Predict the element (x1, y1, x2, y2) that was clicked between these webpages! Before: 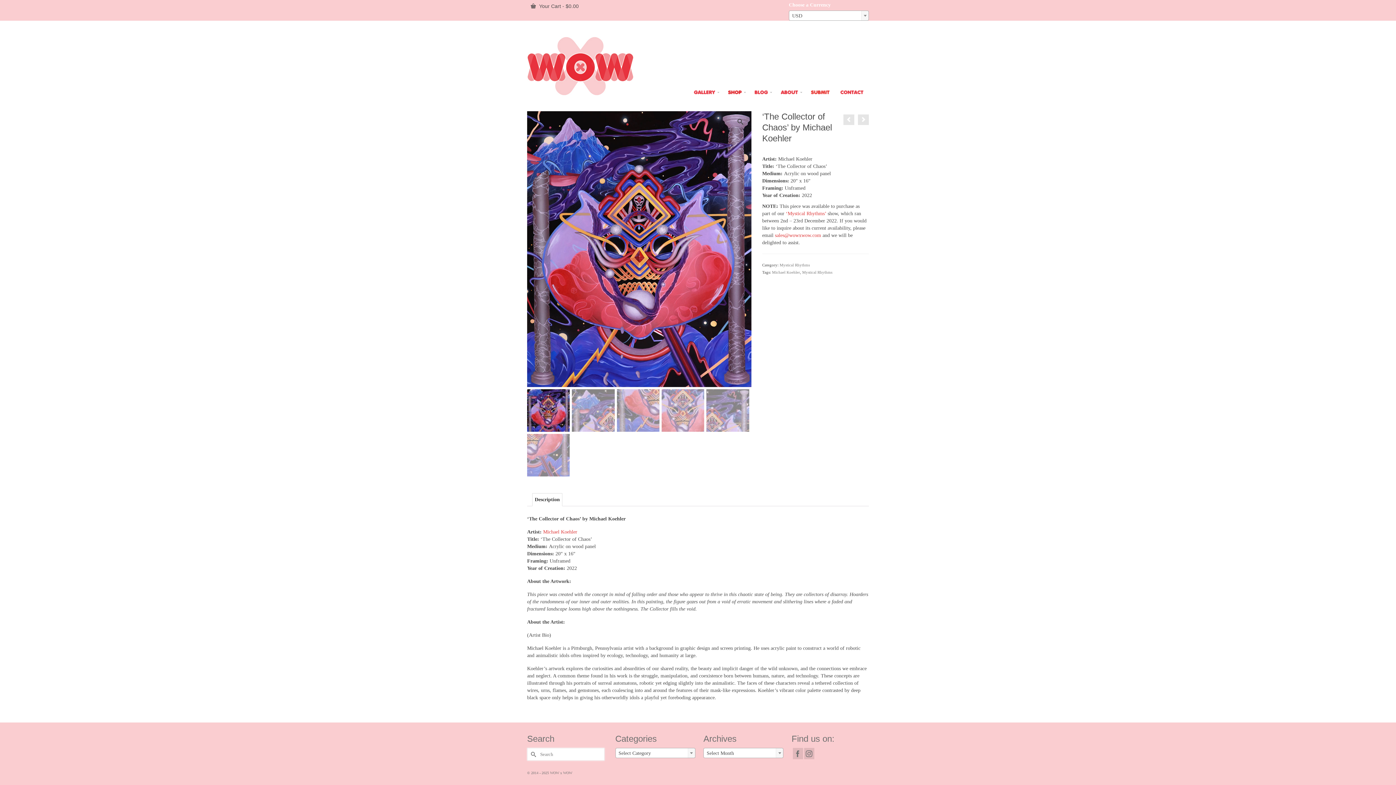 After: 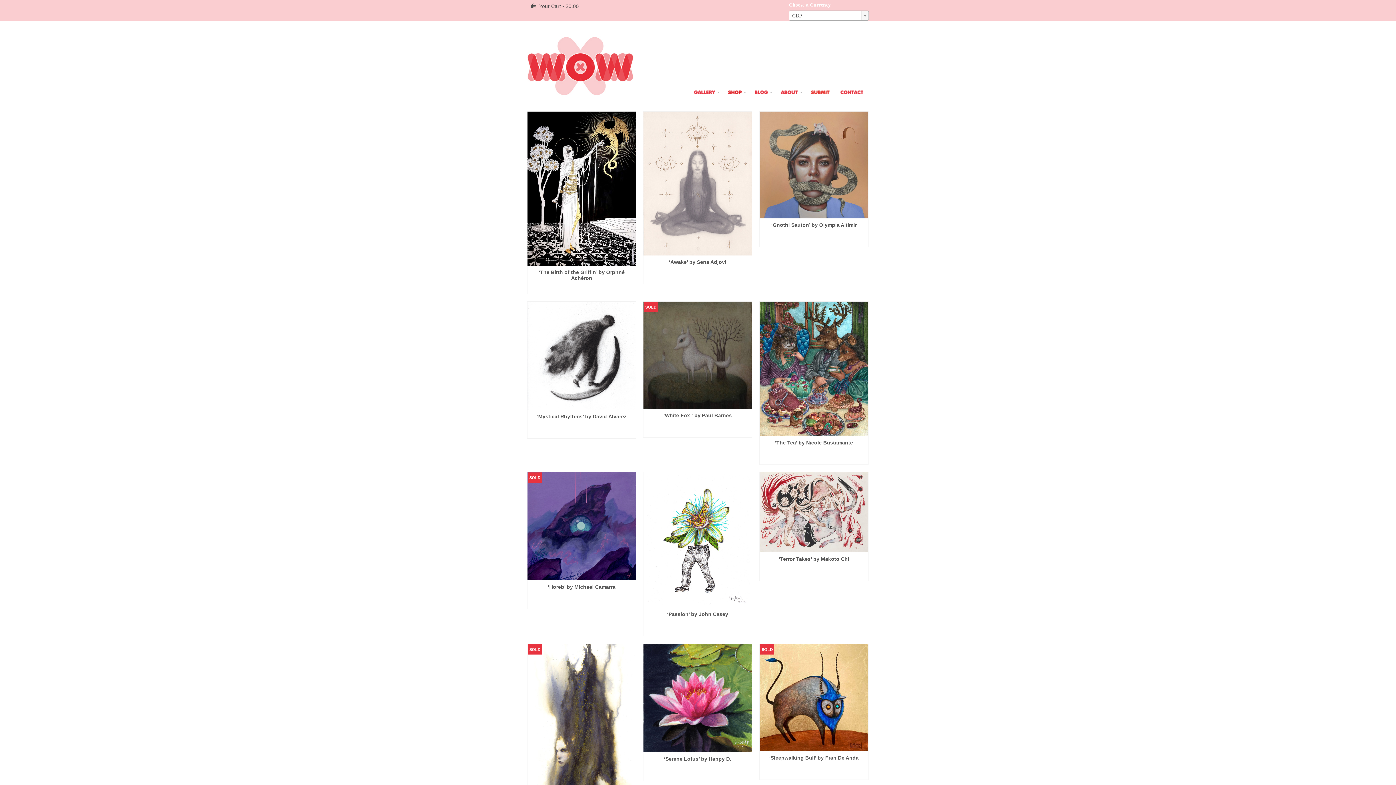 Action: bbox: (802, 270, 832, 274) label: Mystical Rhythms